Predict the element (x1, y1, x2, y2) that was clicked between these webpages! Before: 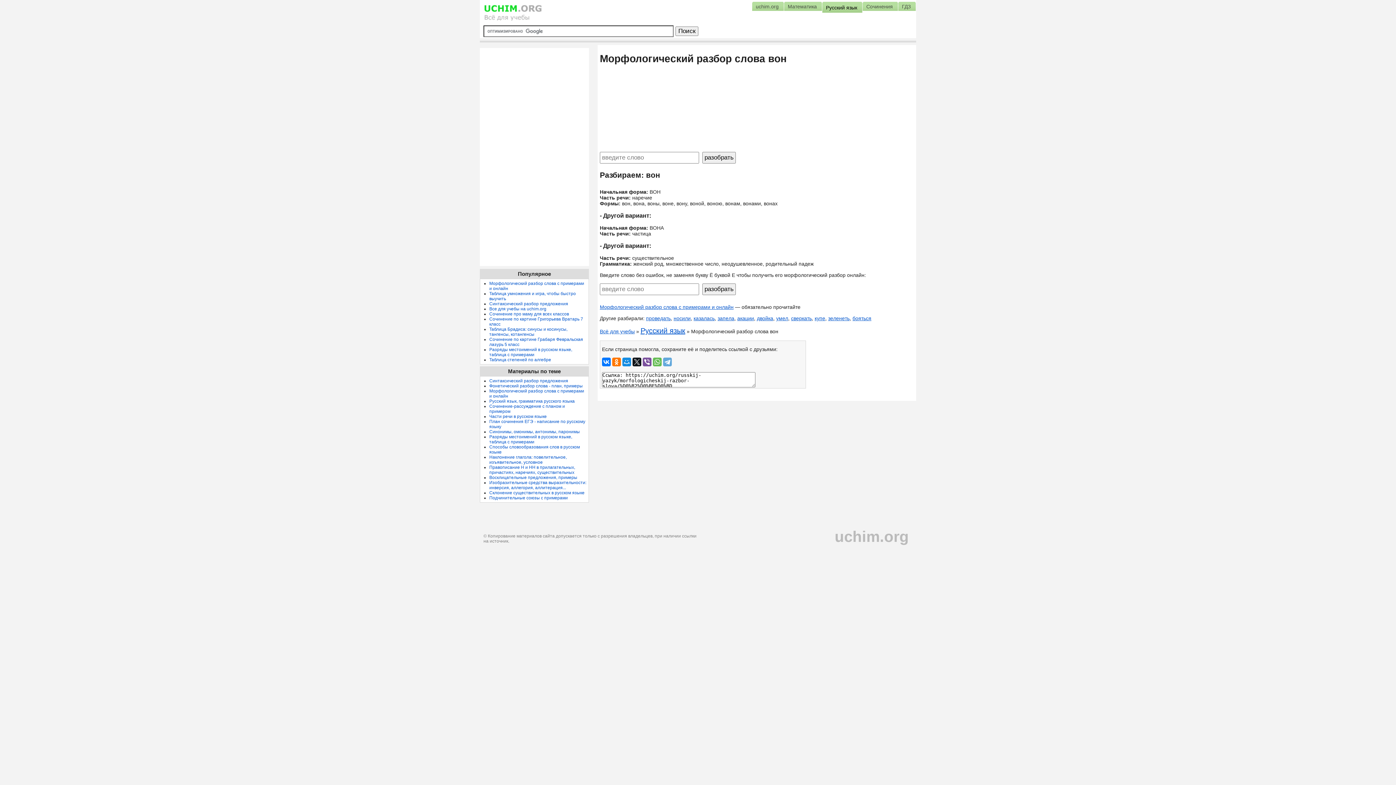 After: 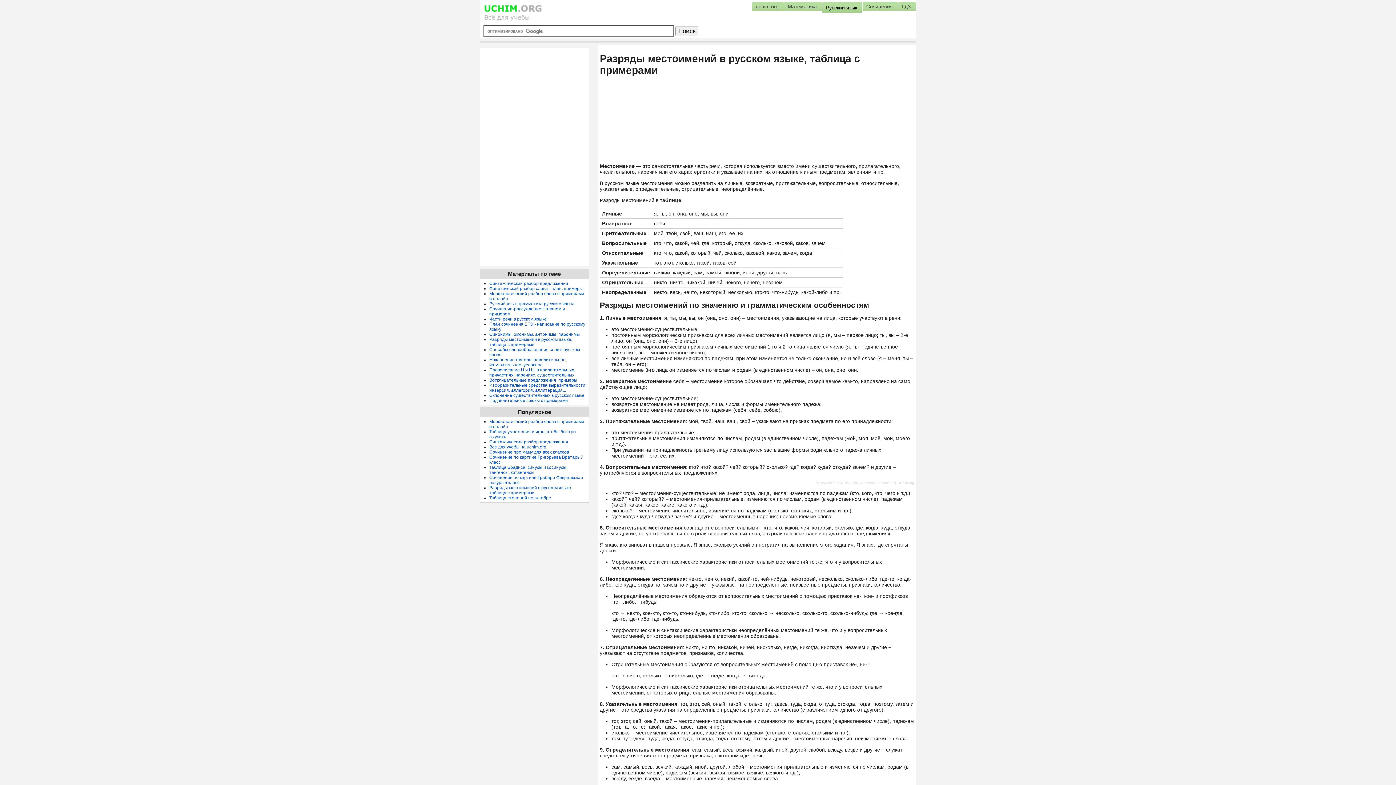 Action: bbox: (489, 347, 572, 357) label: Разряды местоимений в русском языке, таблица с примерами